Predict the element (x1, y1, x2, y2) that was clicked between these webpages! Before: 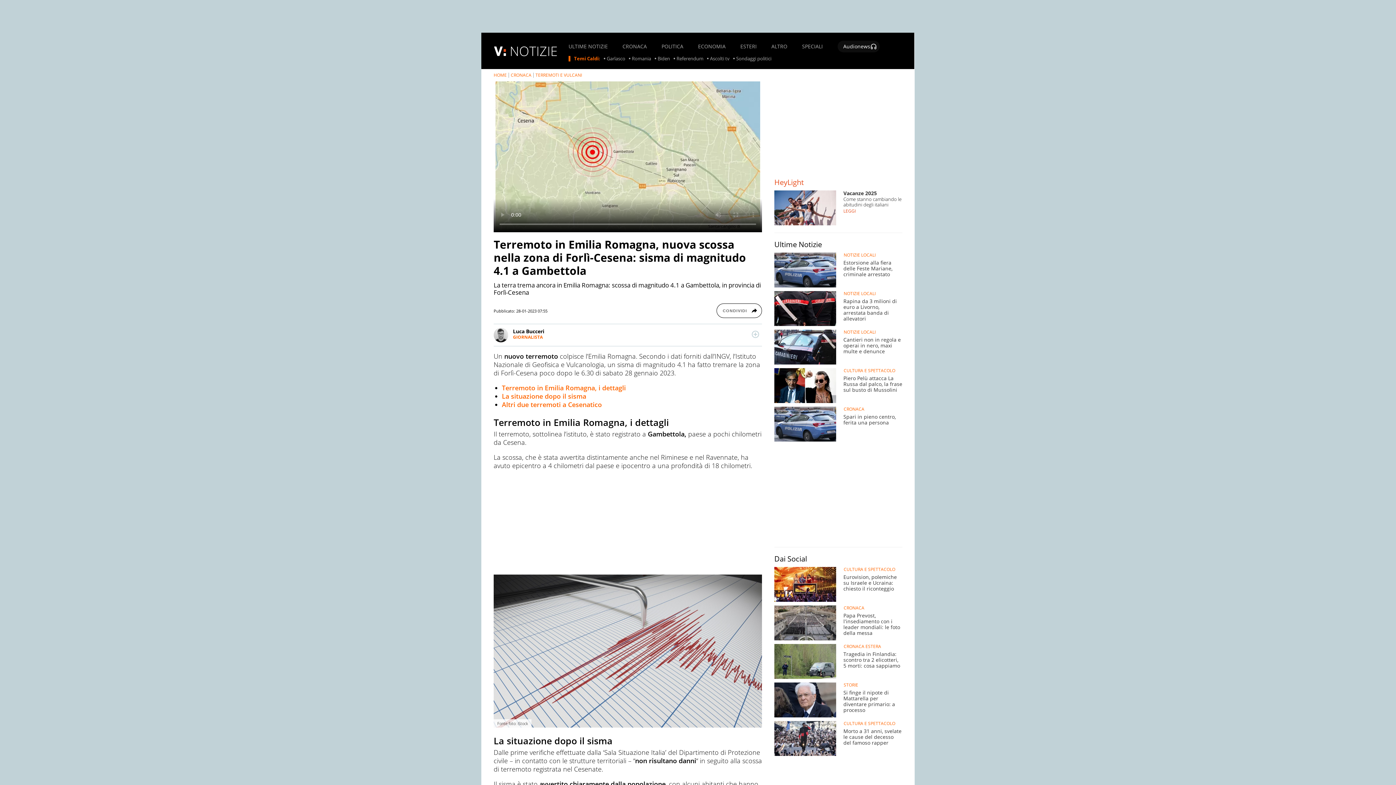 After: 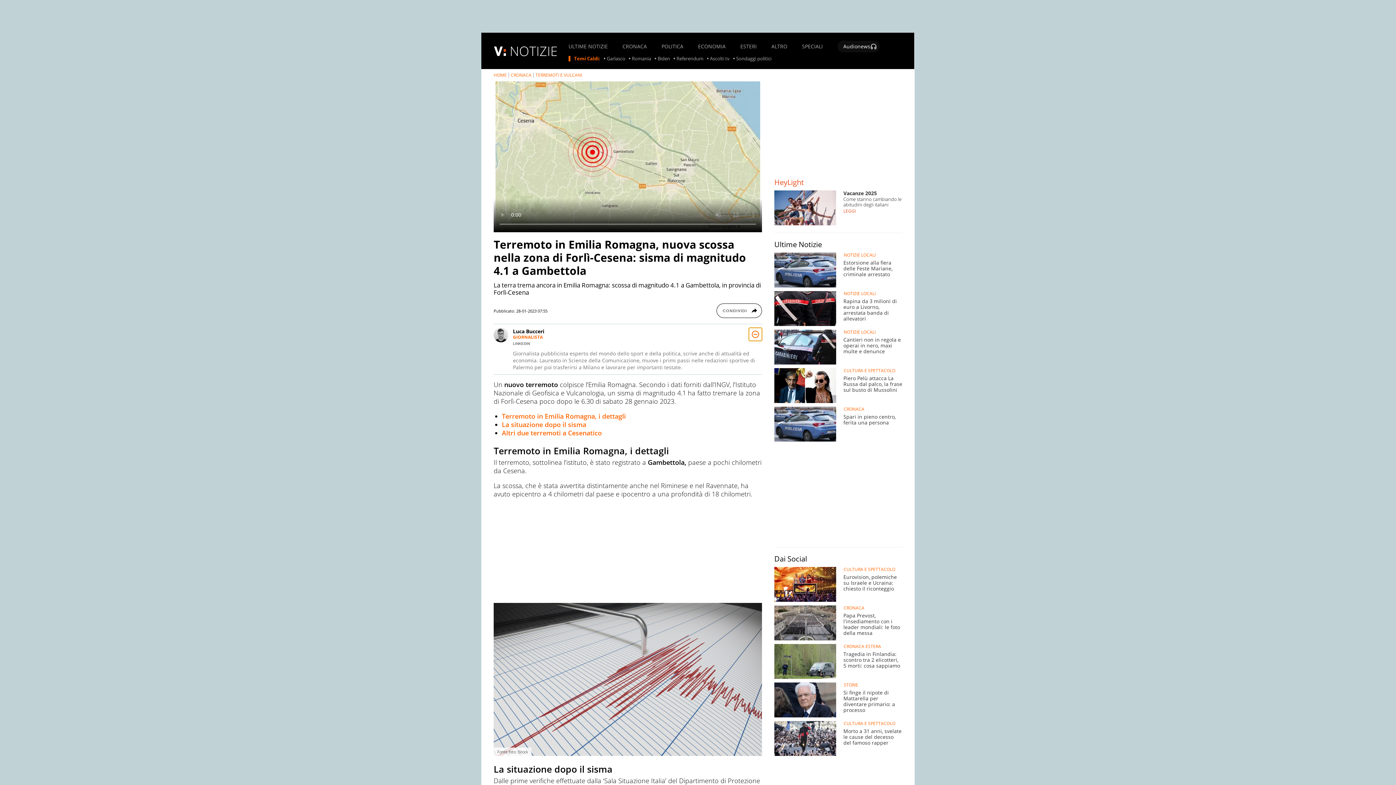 Action: label: leggi di più bbox: (749, 328, 762, 341)